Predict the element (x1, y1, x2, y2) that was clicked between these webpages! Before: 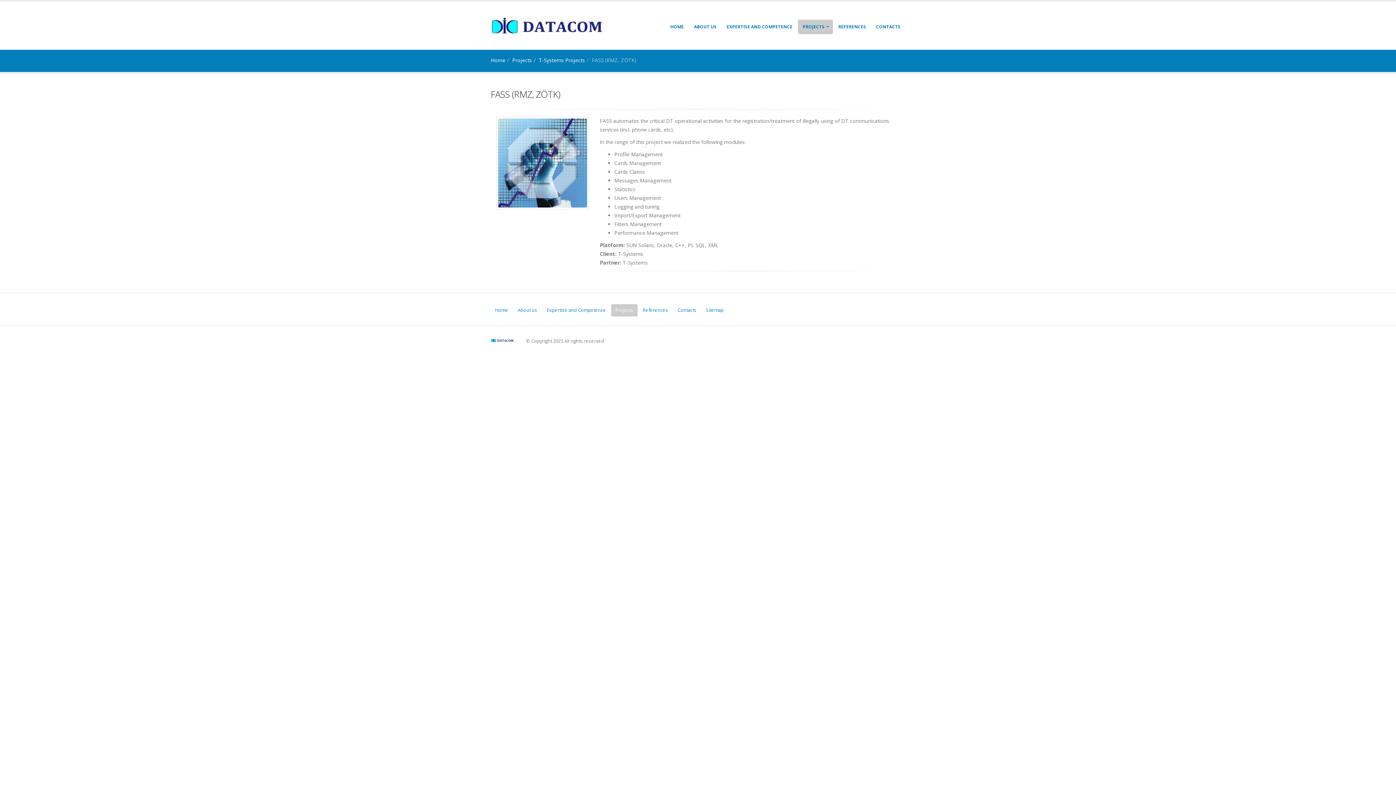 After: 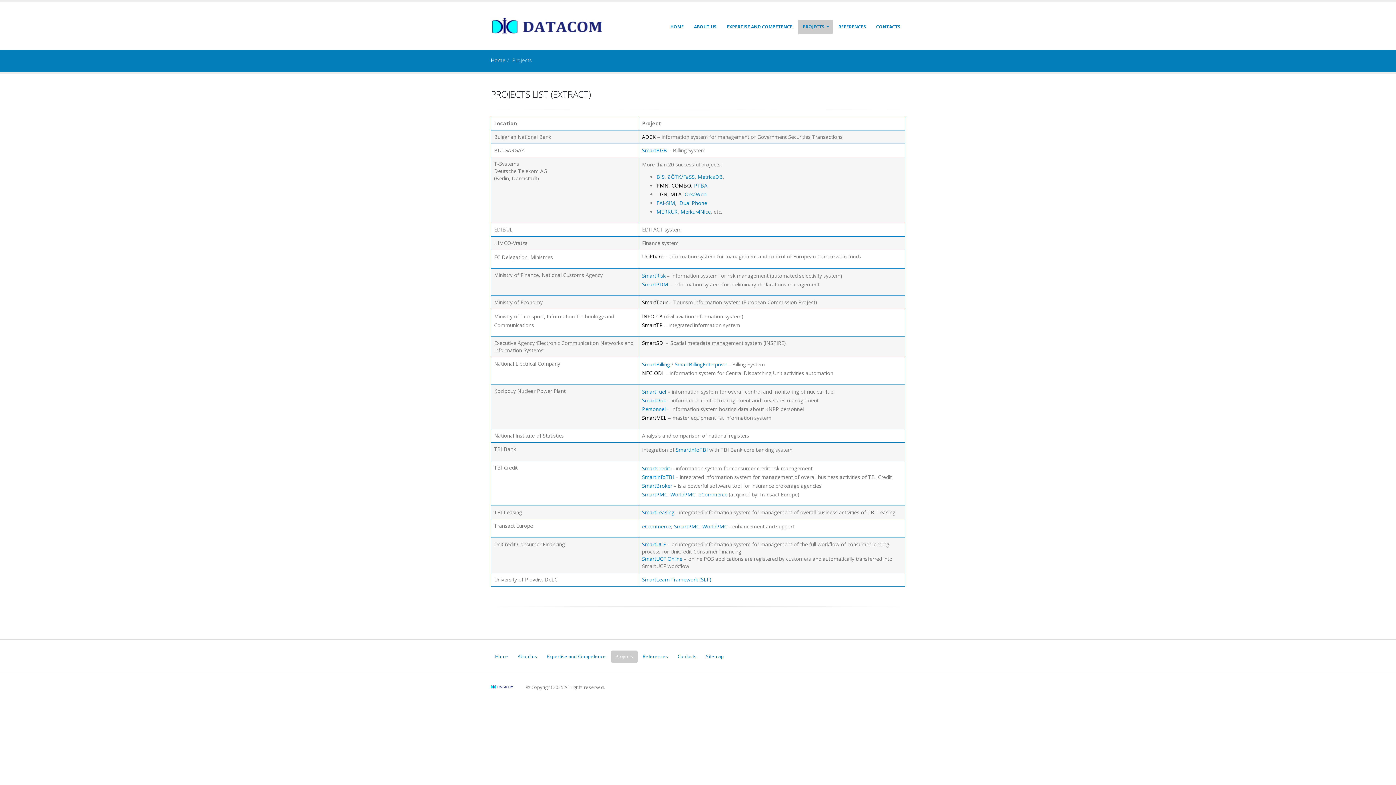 Action: bbox: (512, 56, 532, 63) label: Projects